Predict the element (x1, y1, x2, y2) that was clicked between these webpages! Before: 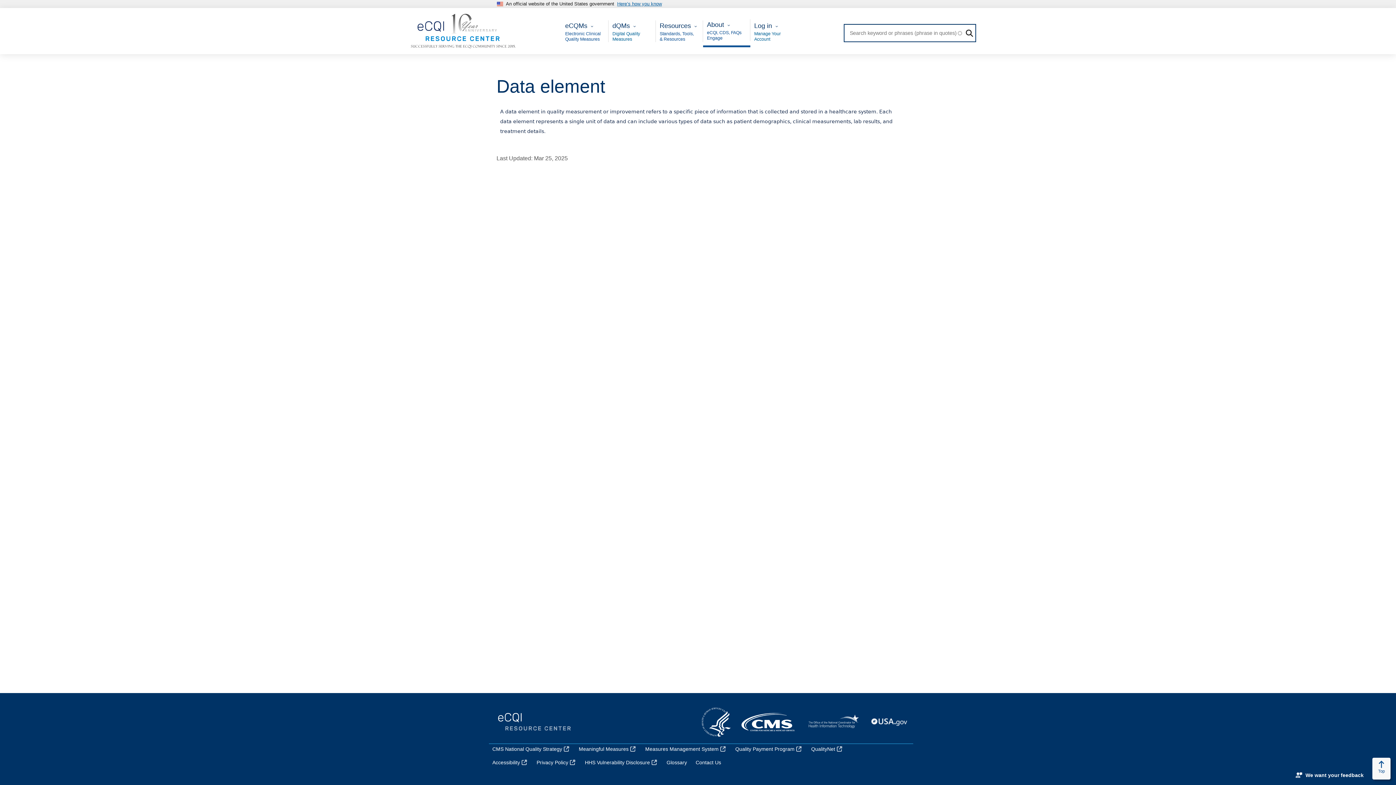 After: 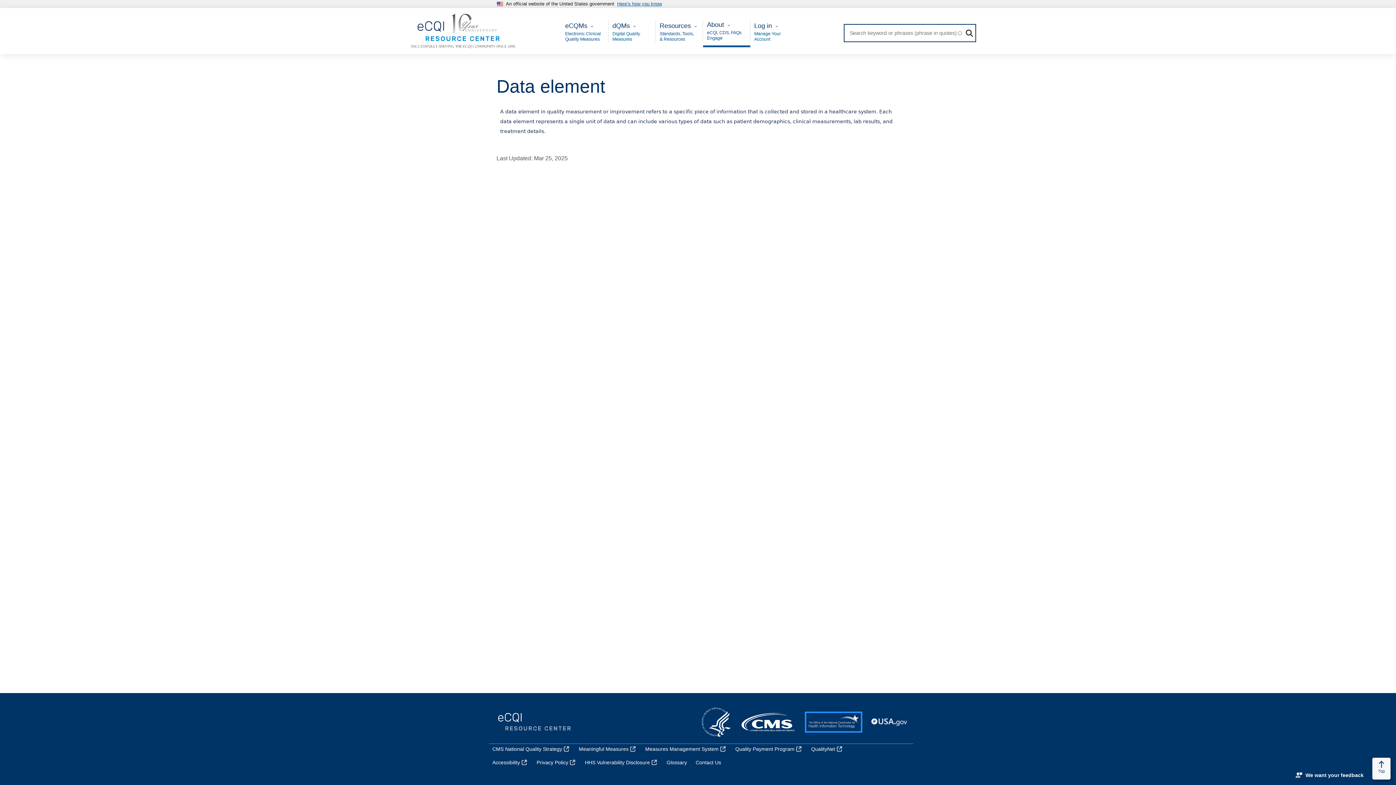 Action: bbox: (806, 713, 860, 731) label: (link is external)